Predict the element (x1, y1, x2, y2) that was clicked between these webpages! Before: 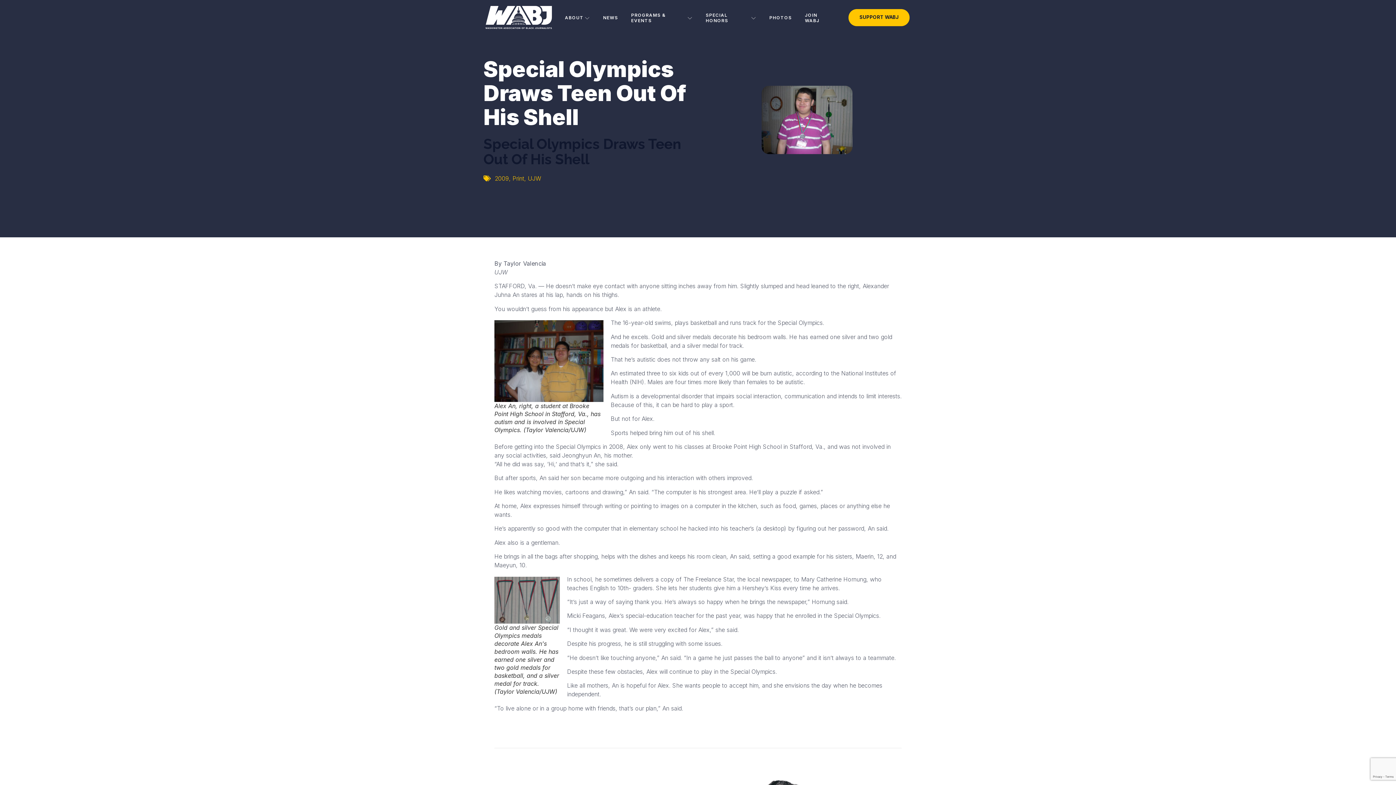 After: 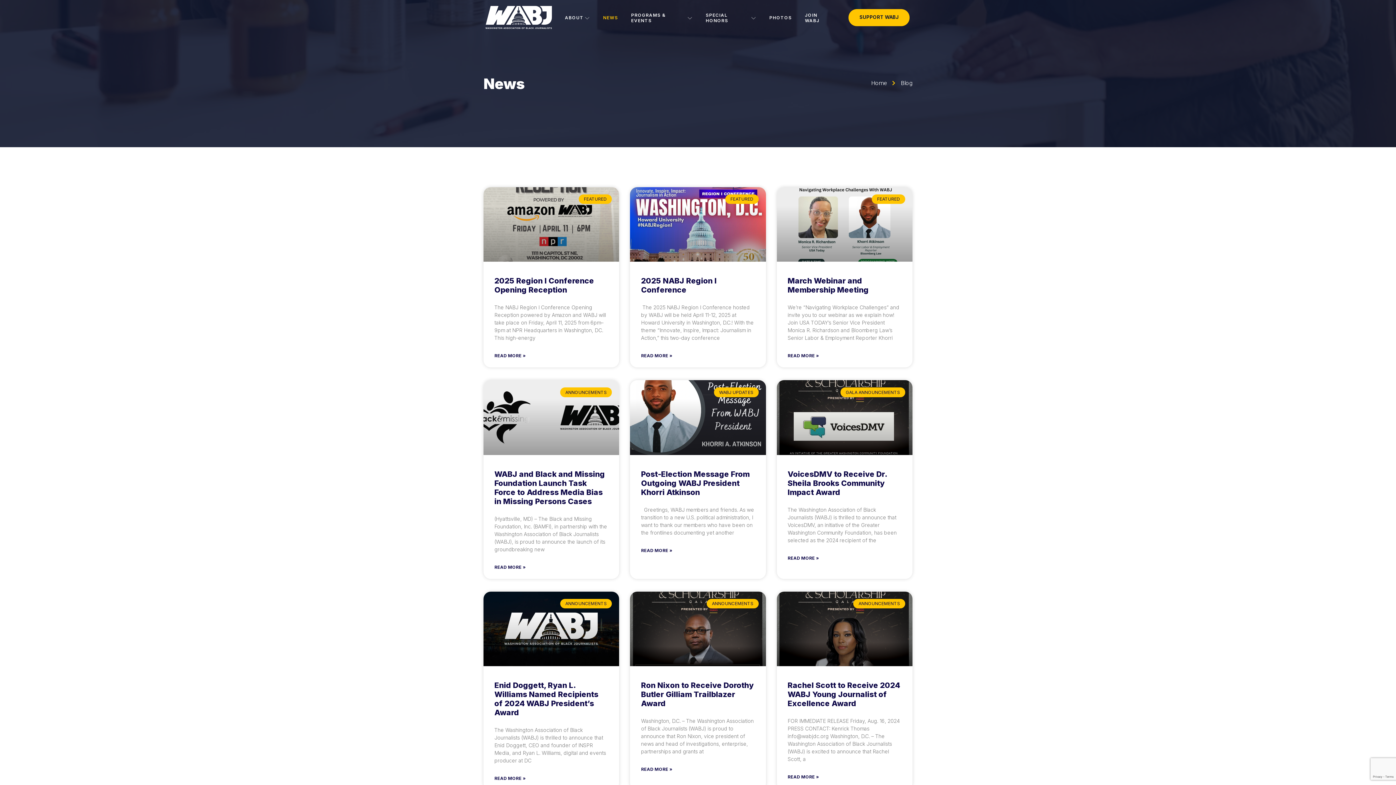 Action: label: NEWS bbox: (596, 4, 624, 31)